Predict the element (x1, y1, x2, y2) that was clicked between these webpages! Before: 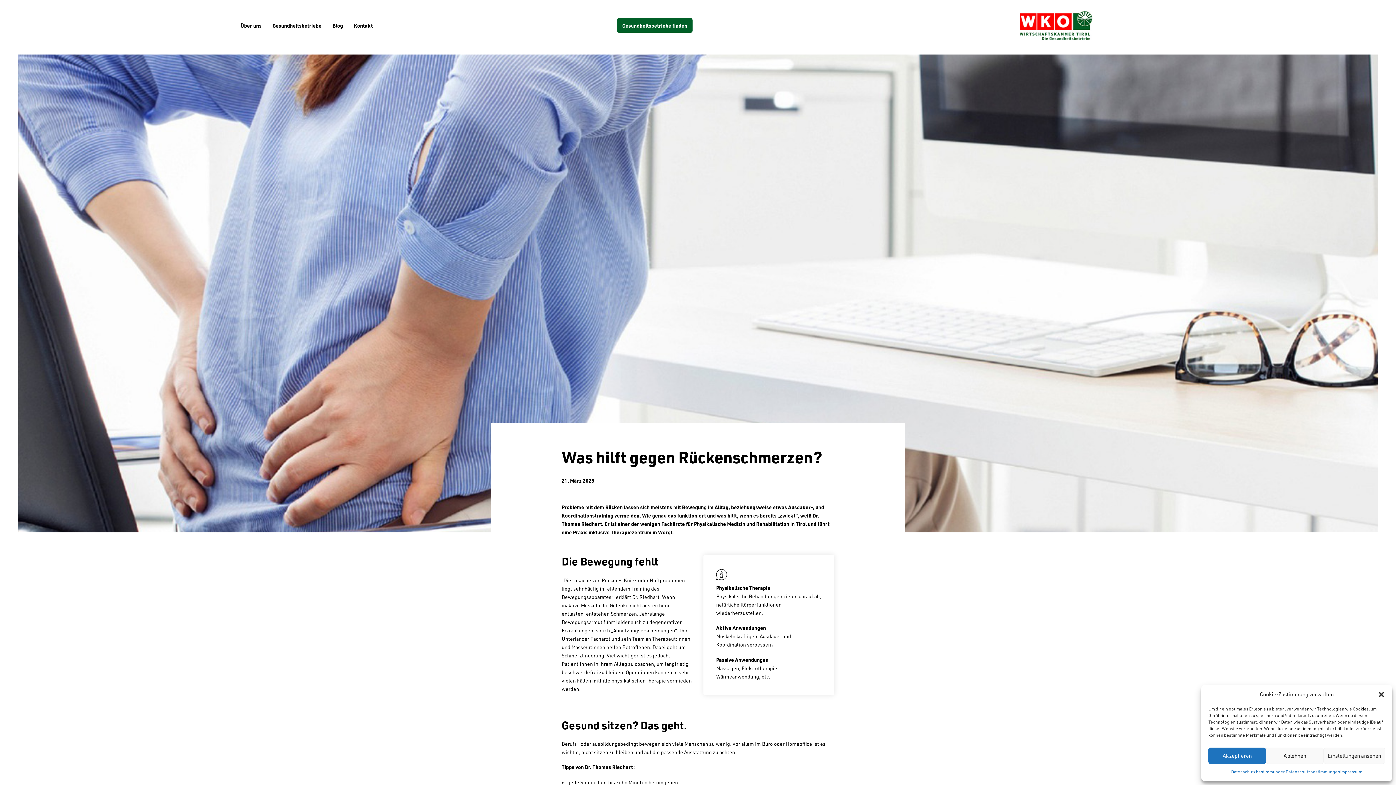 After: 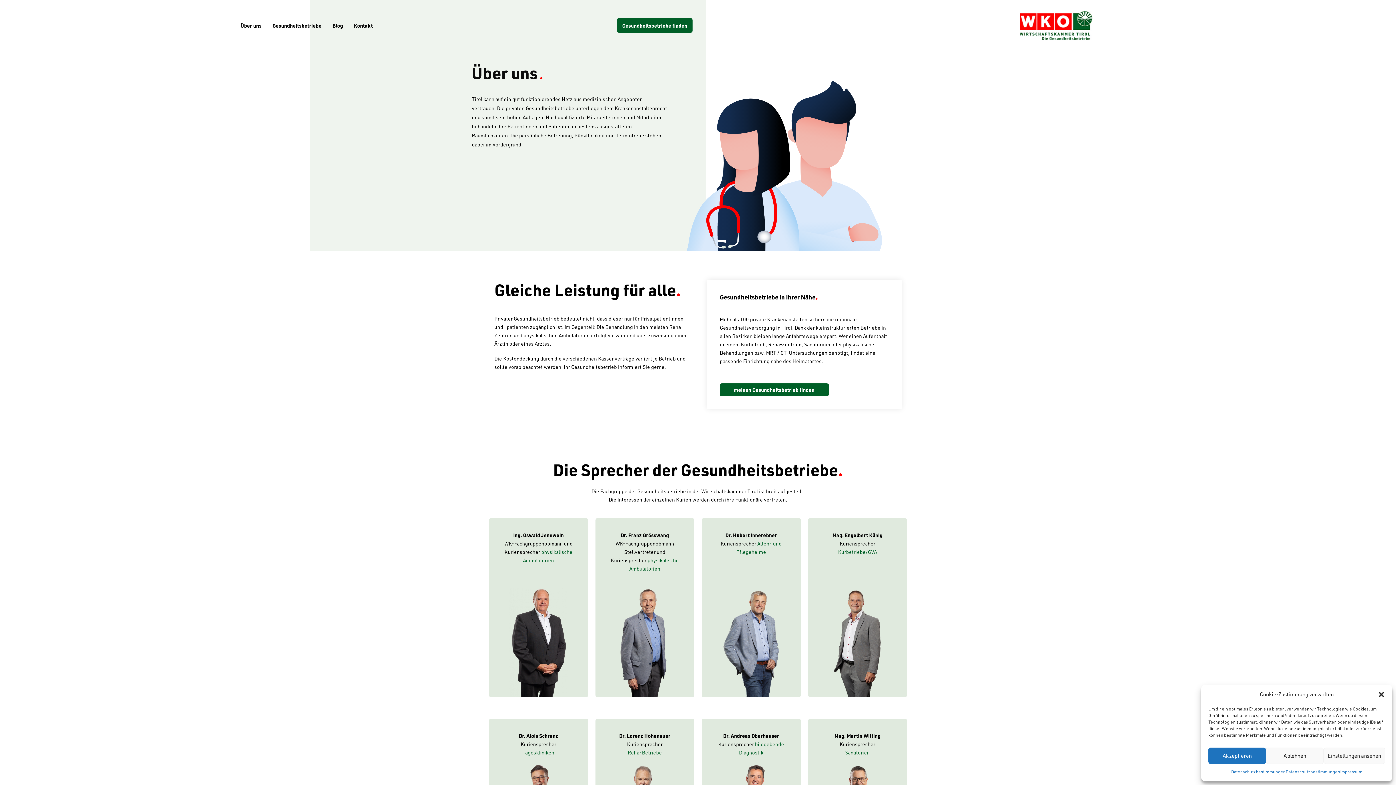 Action: bbox: (235, 0, 267, 50) label: Über uns